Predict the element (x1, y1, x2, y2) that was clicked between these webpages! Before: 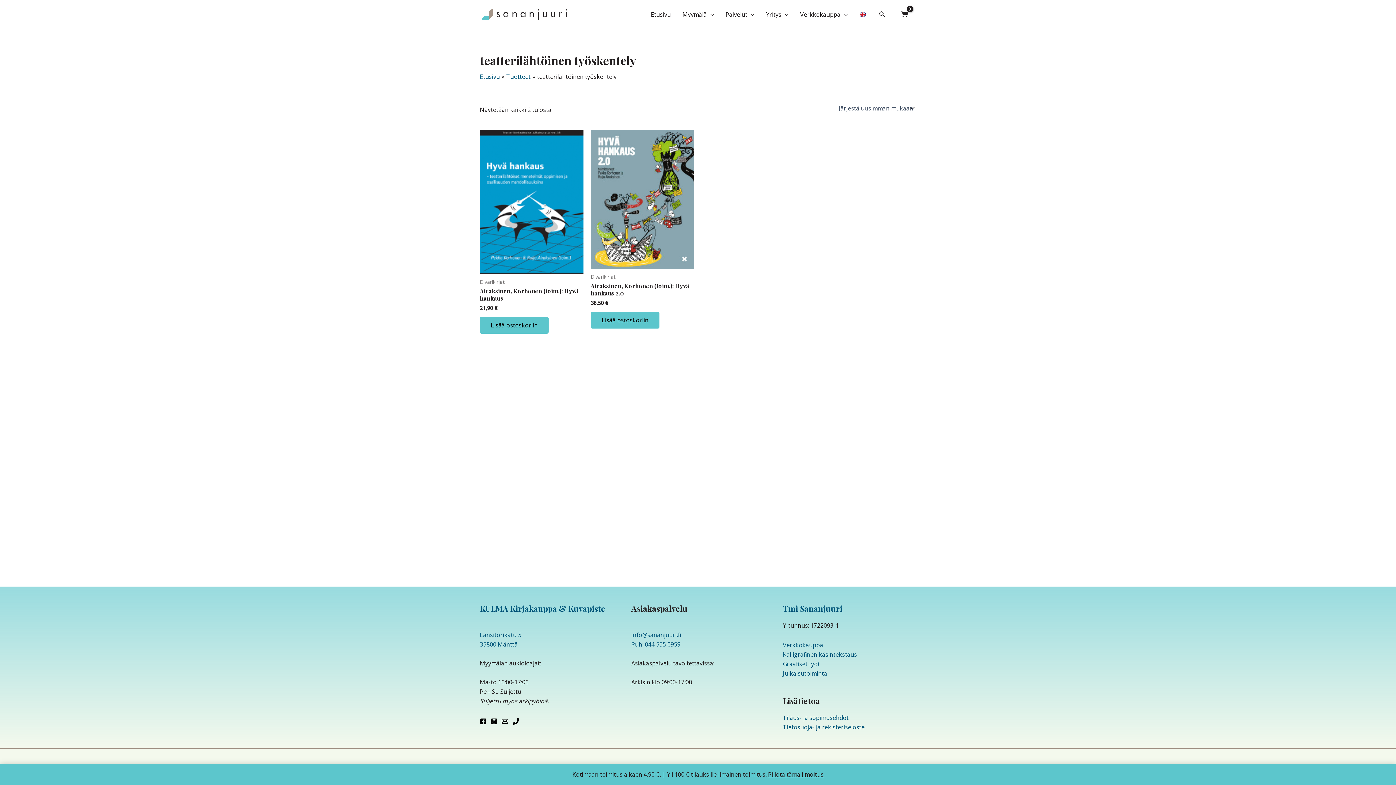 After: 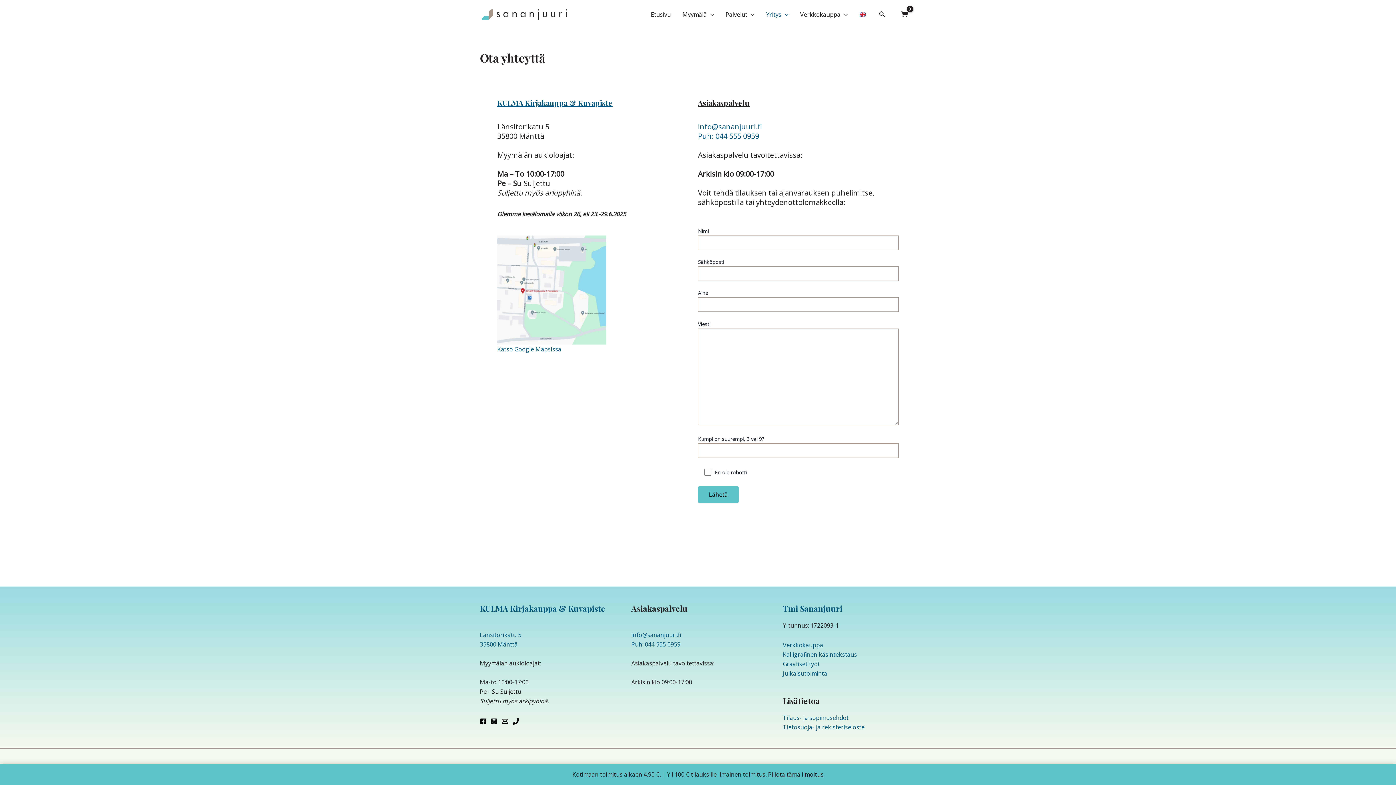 Action: bbox: (480, 640, 517, 648) label: 35800 Mänttä